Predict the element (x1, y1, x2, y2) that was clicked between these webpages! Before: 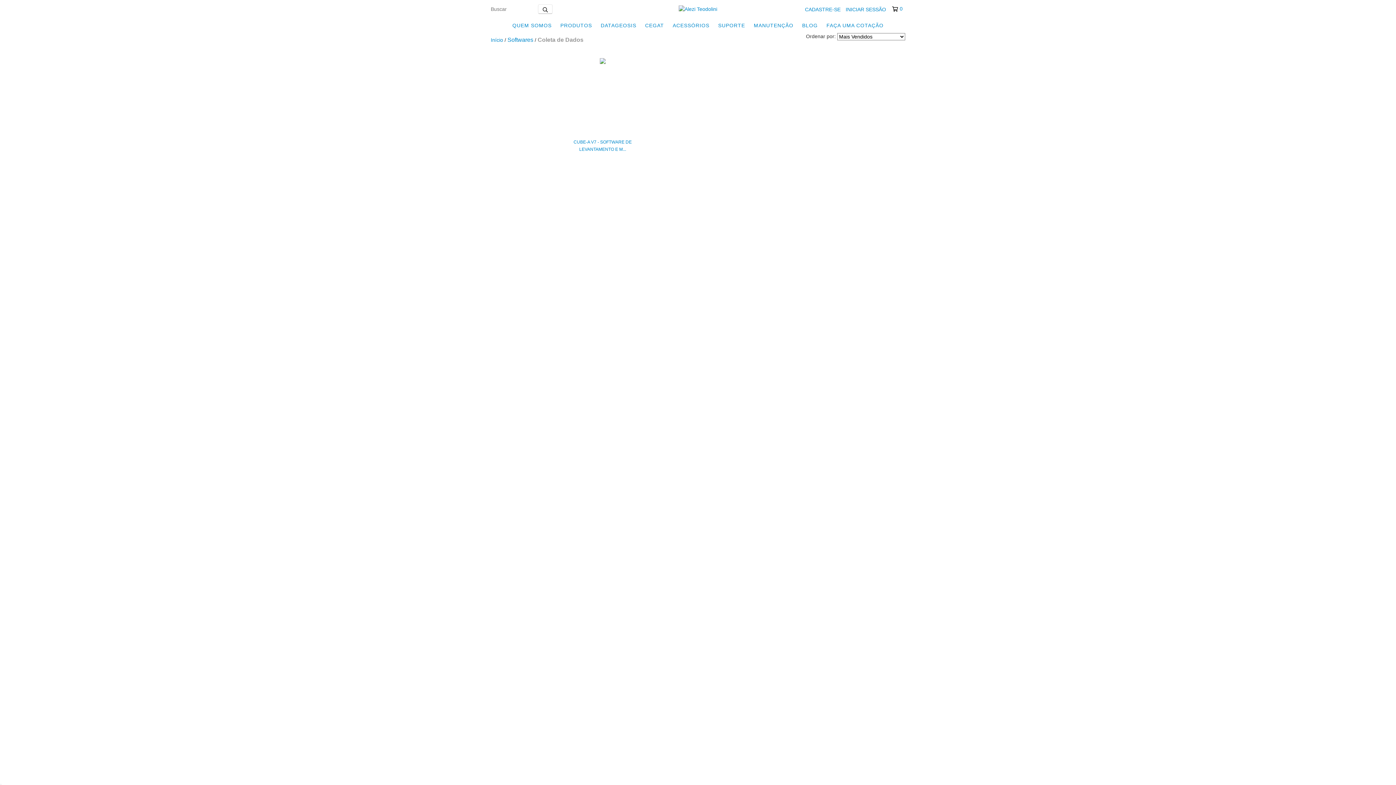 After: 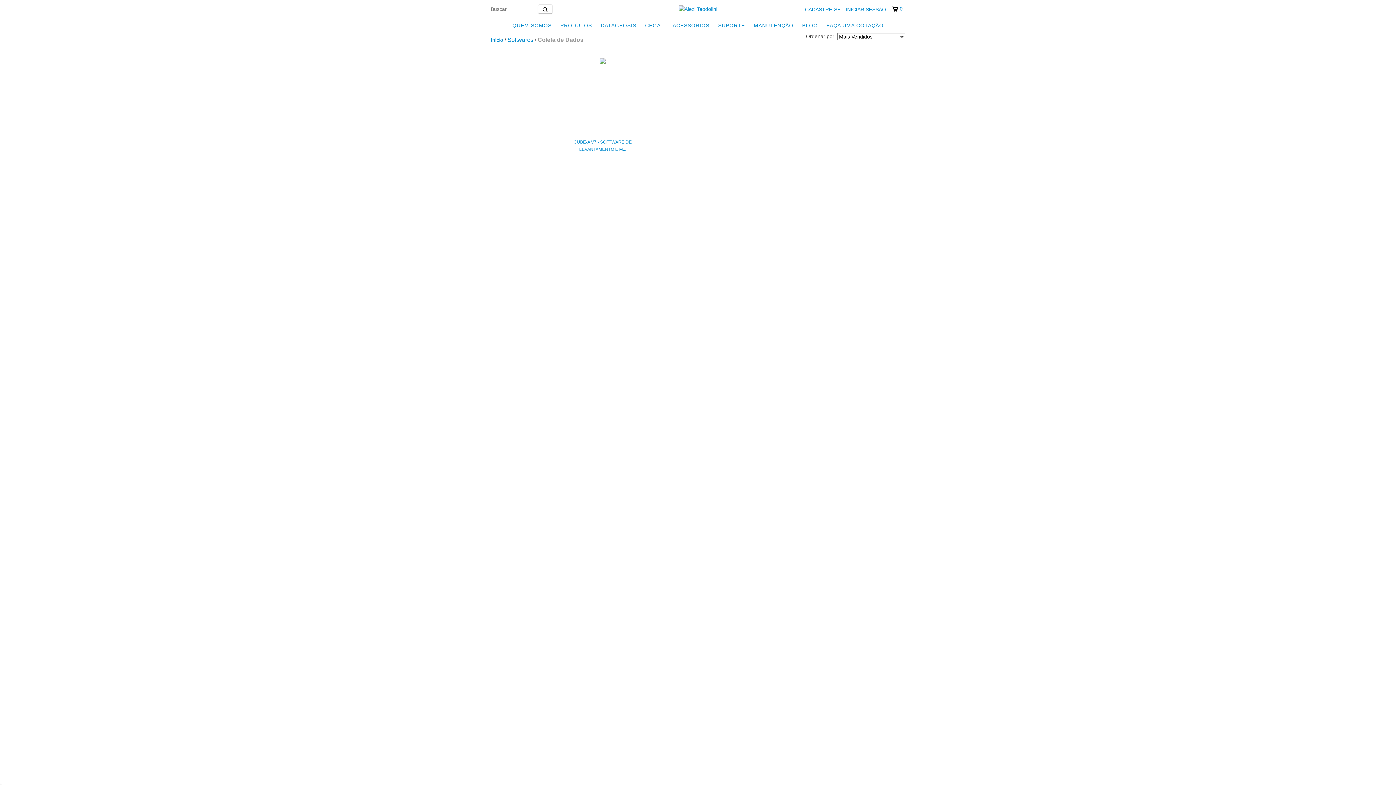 Action: label: FAÇA UMA COTAÇÃO bbox: (823, 18, 887, 32)